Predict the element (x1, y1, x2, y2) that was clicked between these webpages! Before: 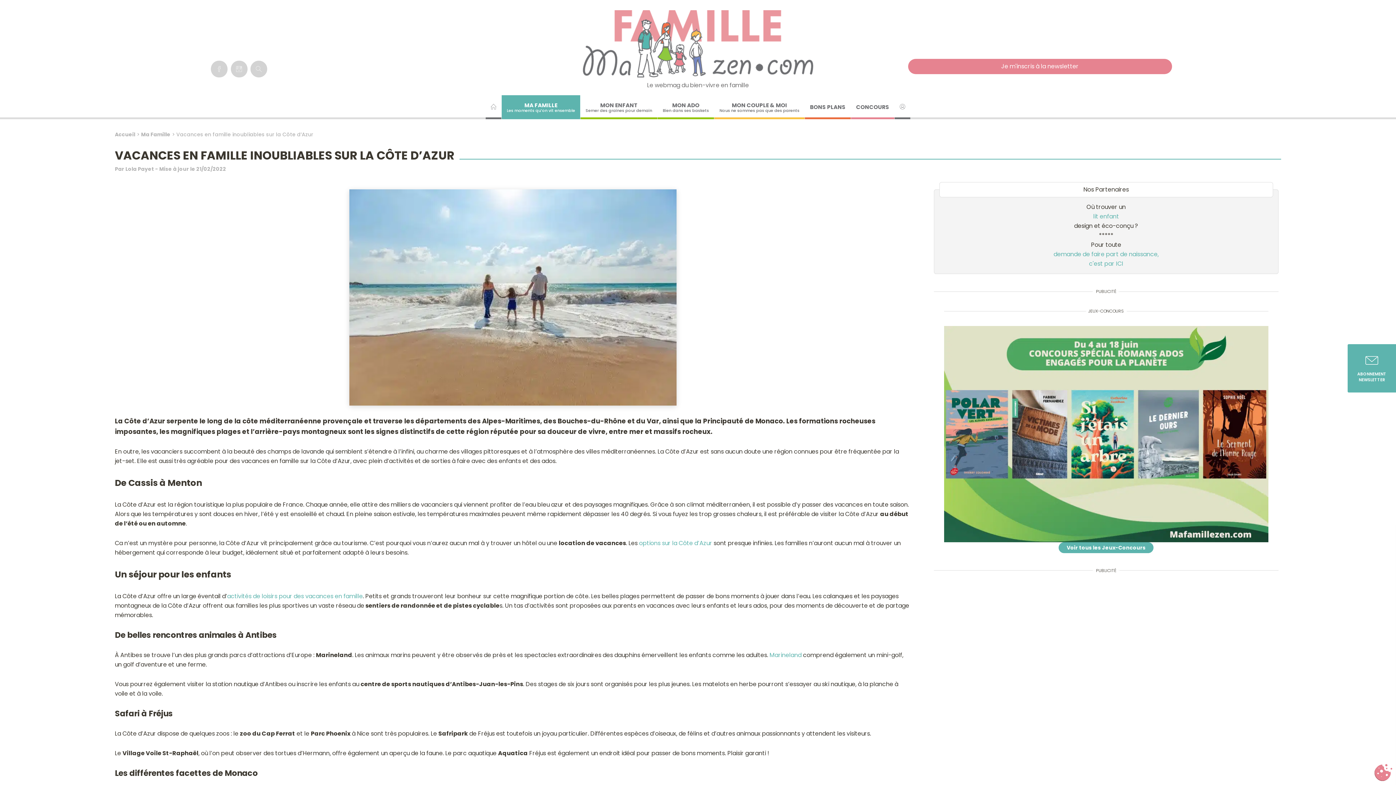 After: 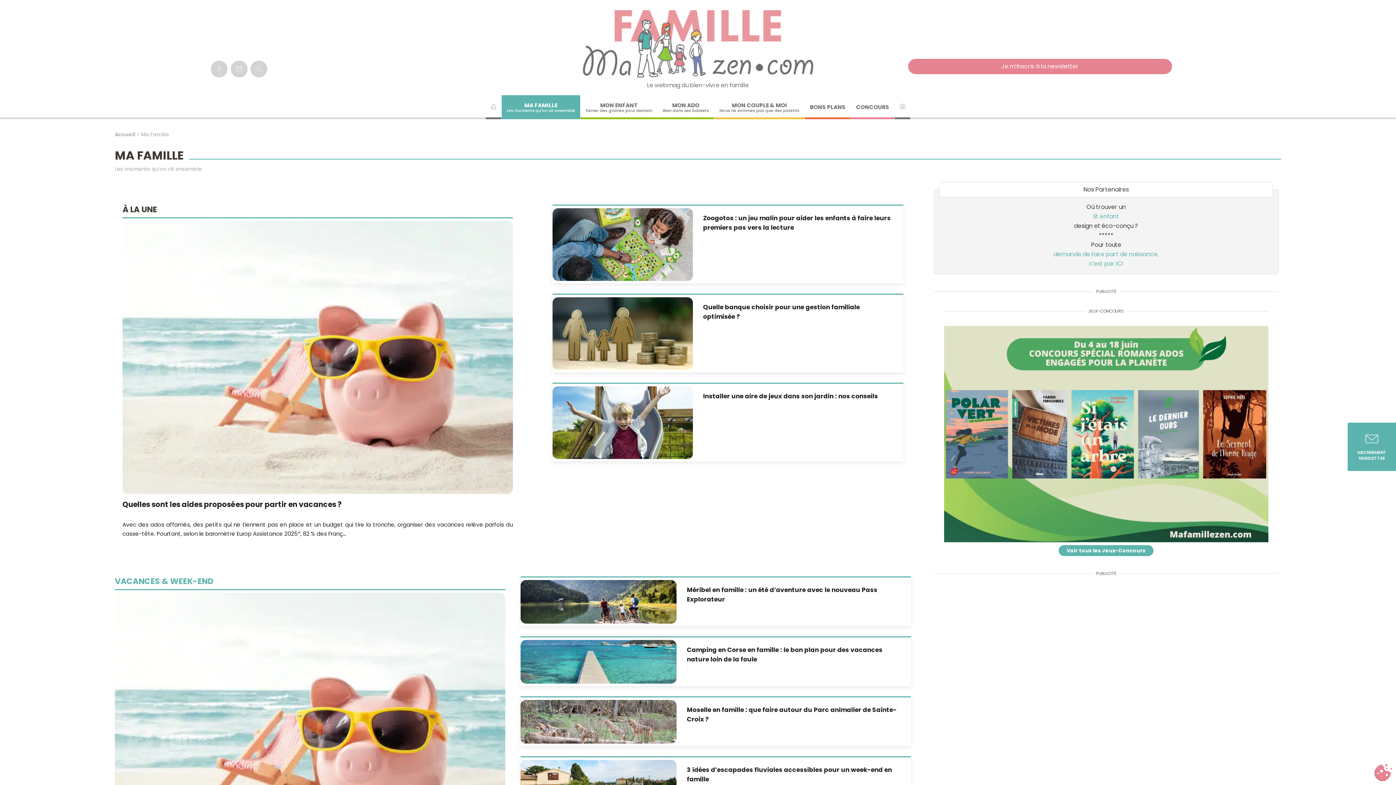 Action: bbox: (141, 130, 170, 138) label: Ma Famille